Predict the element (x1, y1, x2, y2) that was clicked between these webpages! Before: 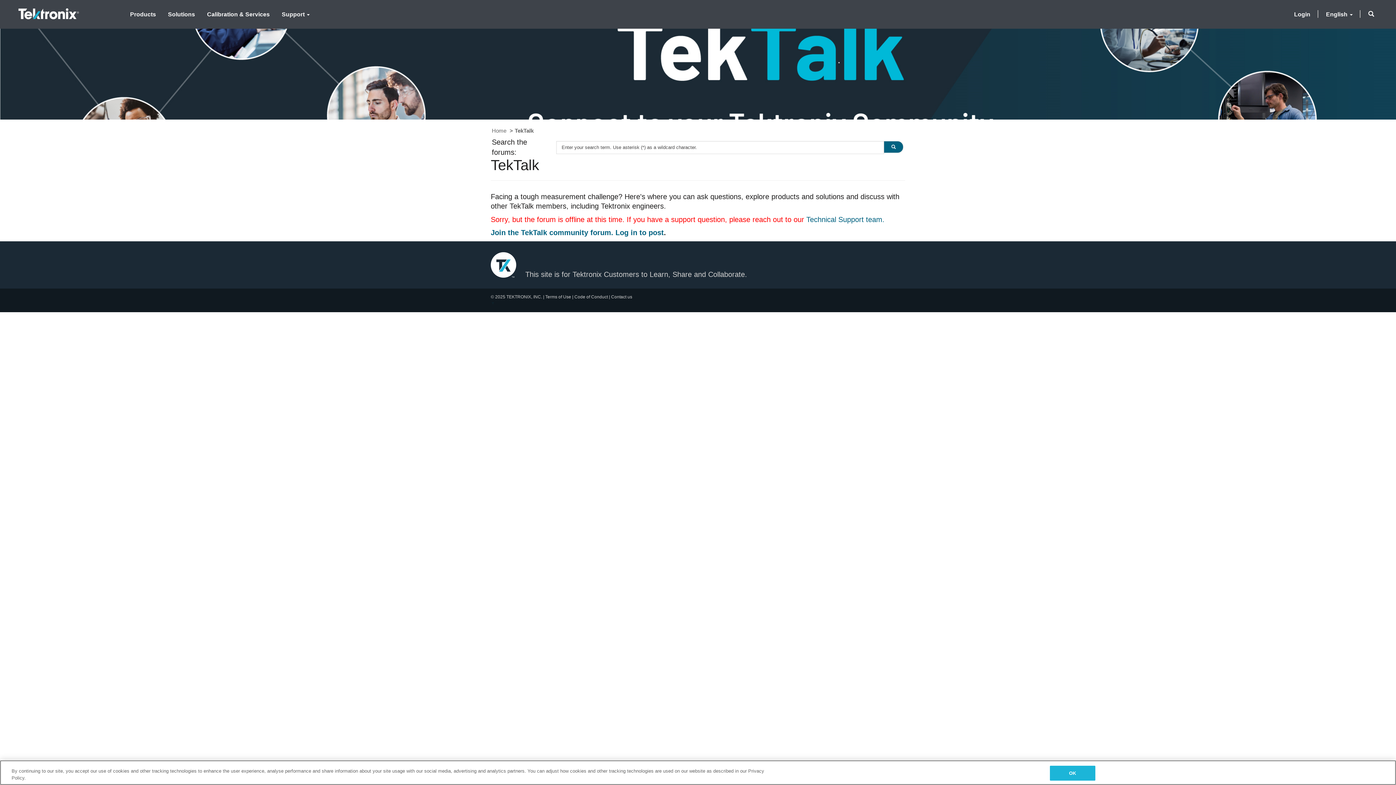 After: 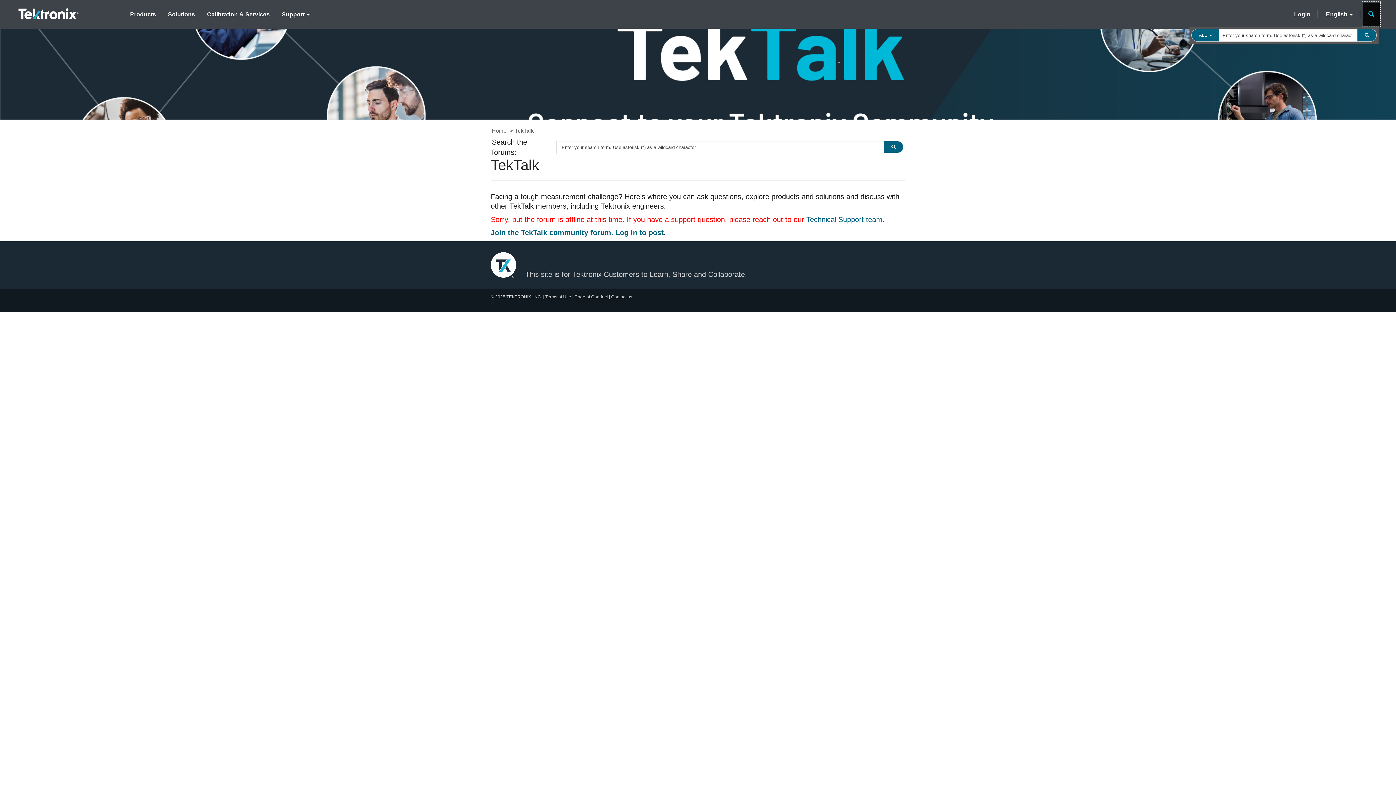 Action: label: Enter your search term. Use asterisk (*) as a wildcard character. bbox: (1363, 2, 1380, 25)